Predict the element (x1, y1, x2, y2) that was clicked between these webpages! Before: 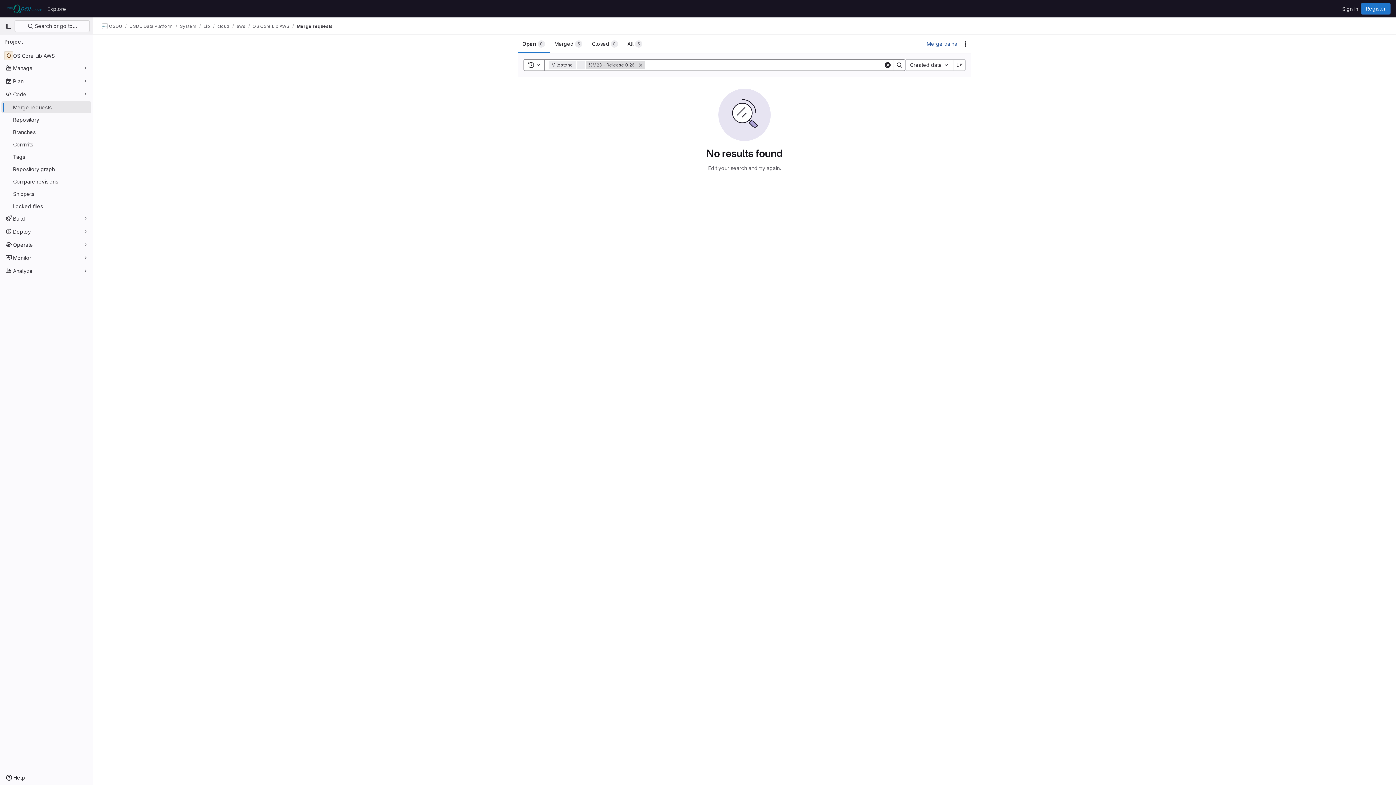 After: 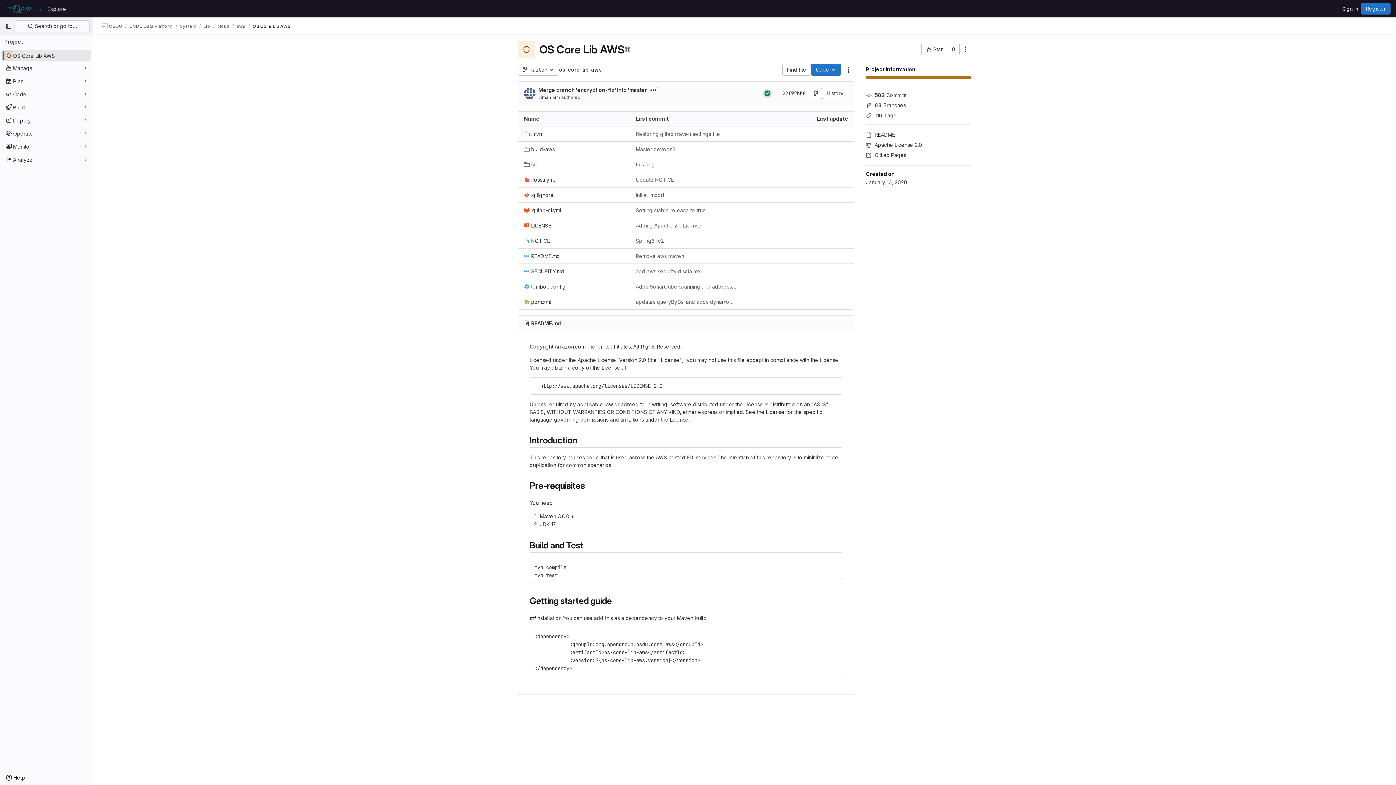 Action: label: OS Core Lib AWS bbox: (252, 23, 289, 29)